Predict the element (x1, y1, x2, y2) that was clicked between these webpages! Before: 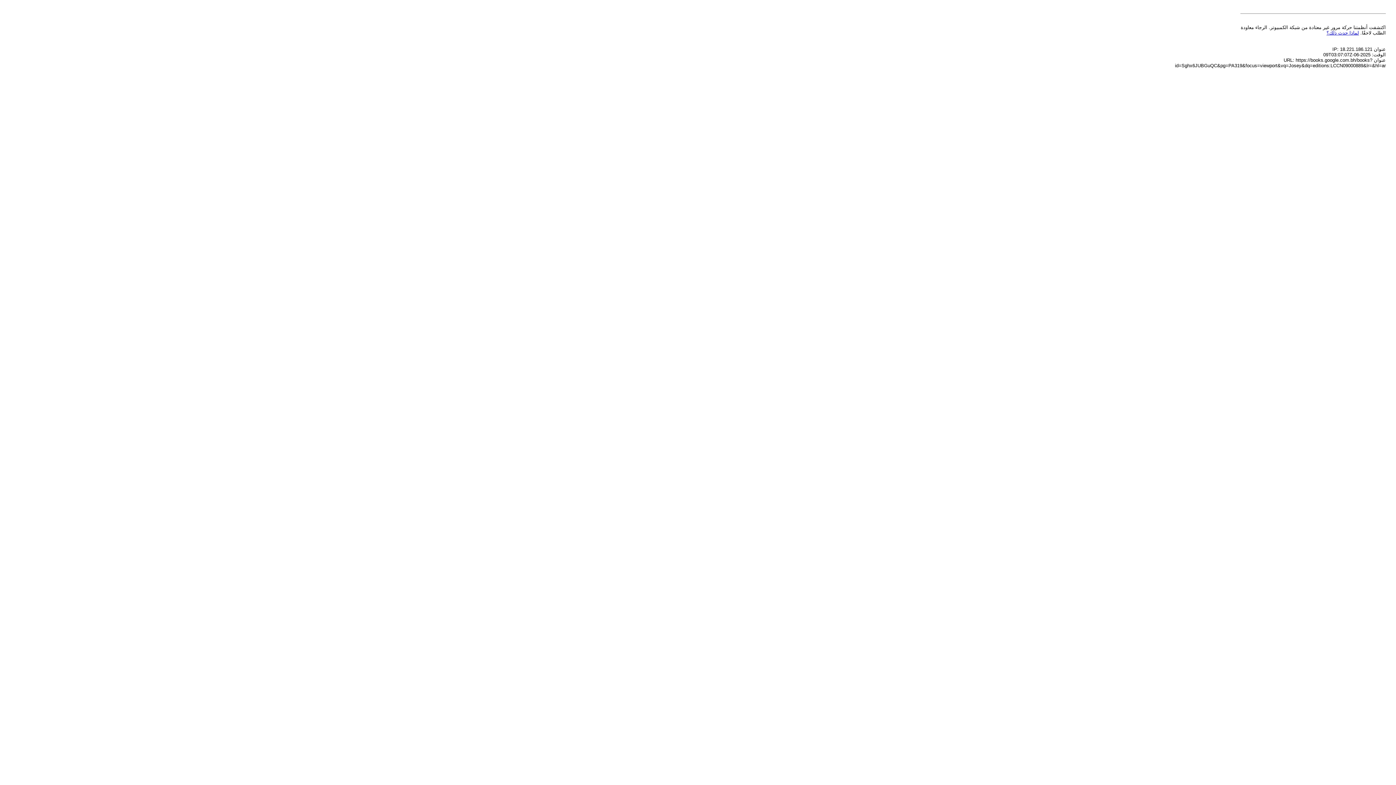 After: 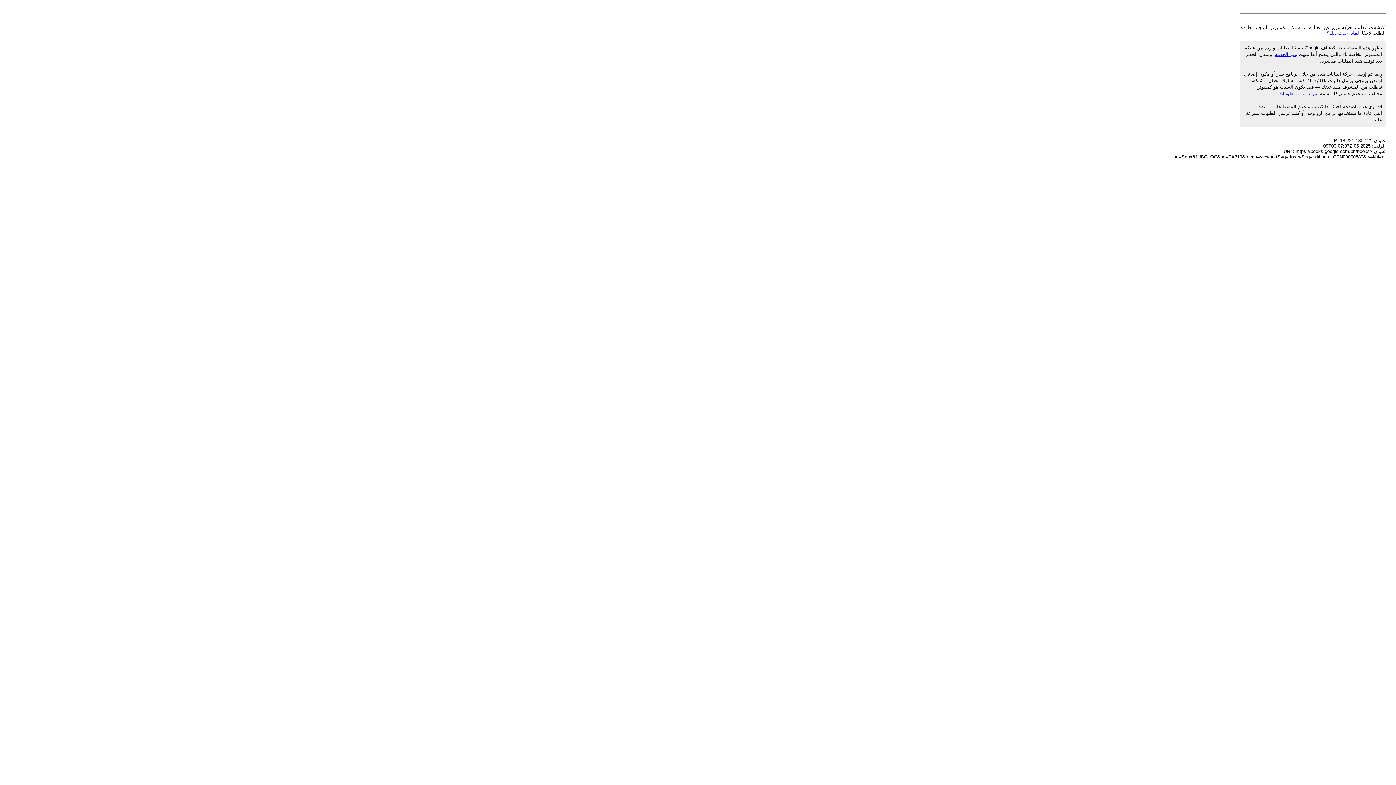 Action: label: لماذا حدث ذلك؟ bbox: (1326, 30, 1359, 35)